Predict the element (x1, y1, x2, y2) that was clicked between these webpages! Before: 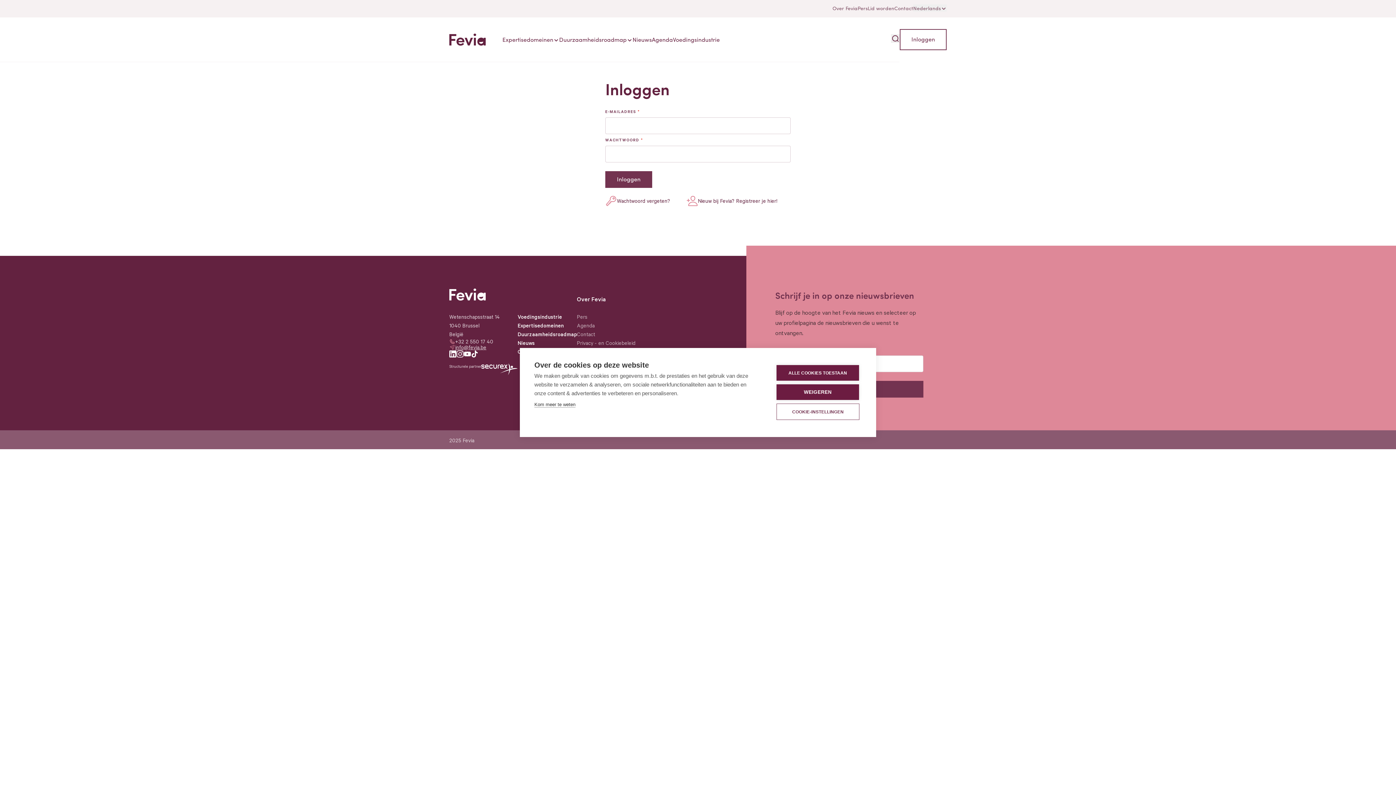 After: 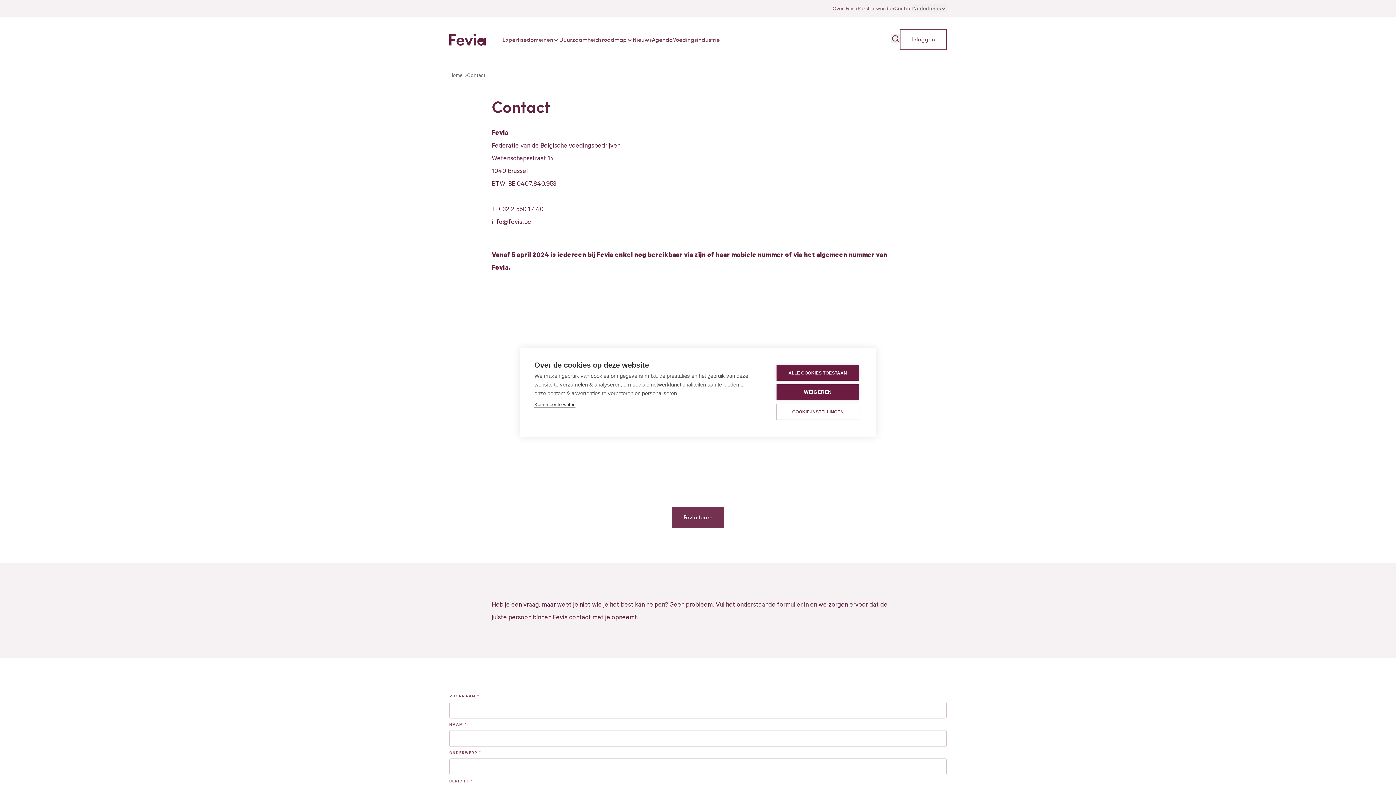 Action: bbox: (894, 5, 913, 10) label: Contact